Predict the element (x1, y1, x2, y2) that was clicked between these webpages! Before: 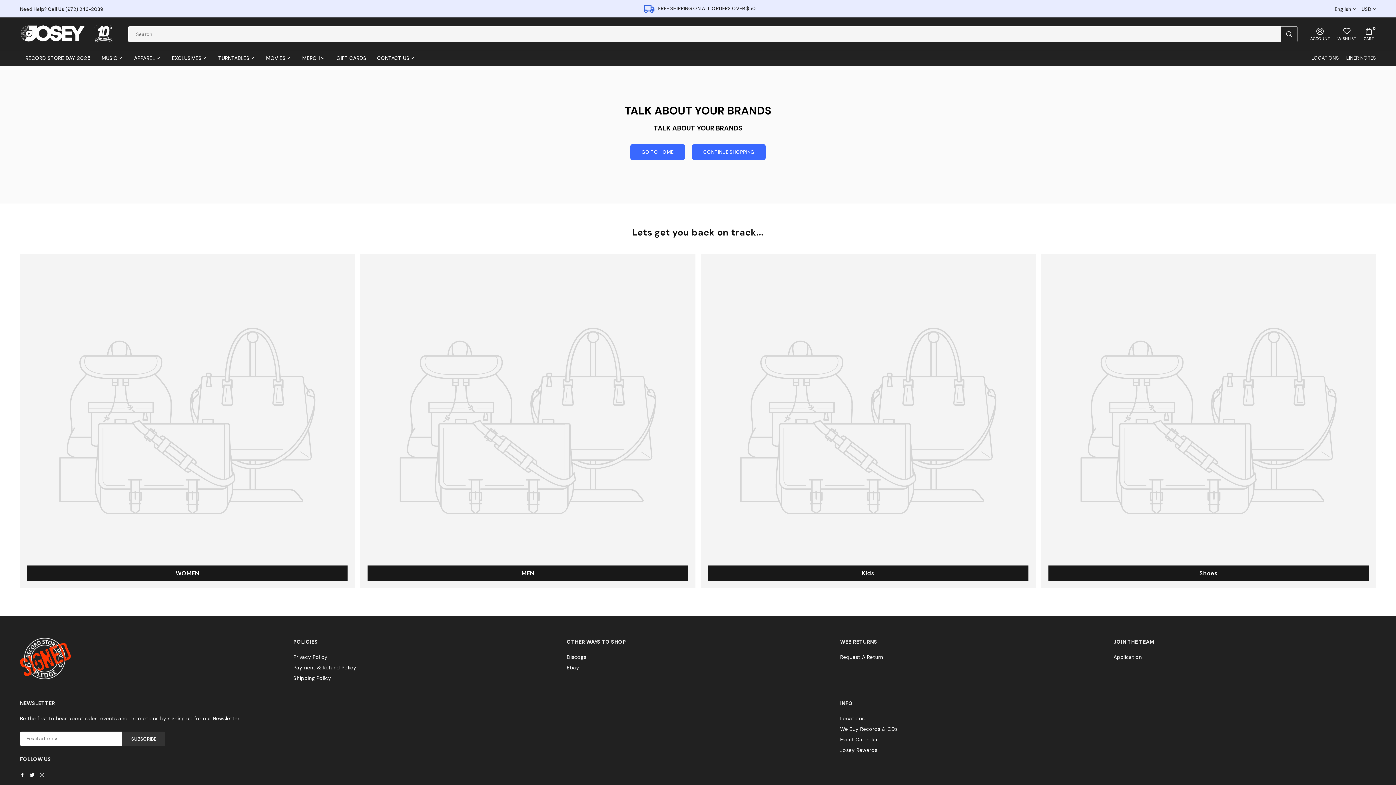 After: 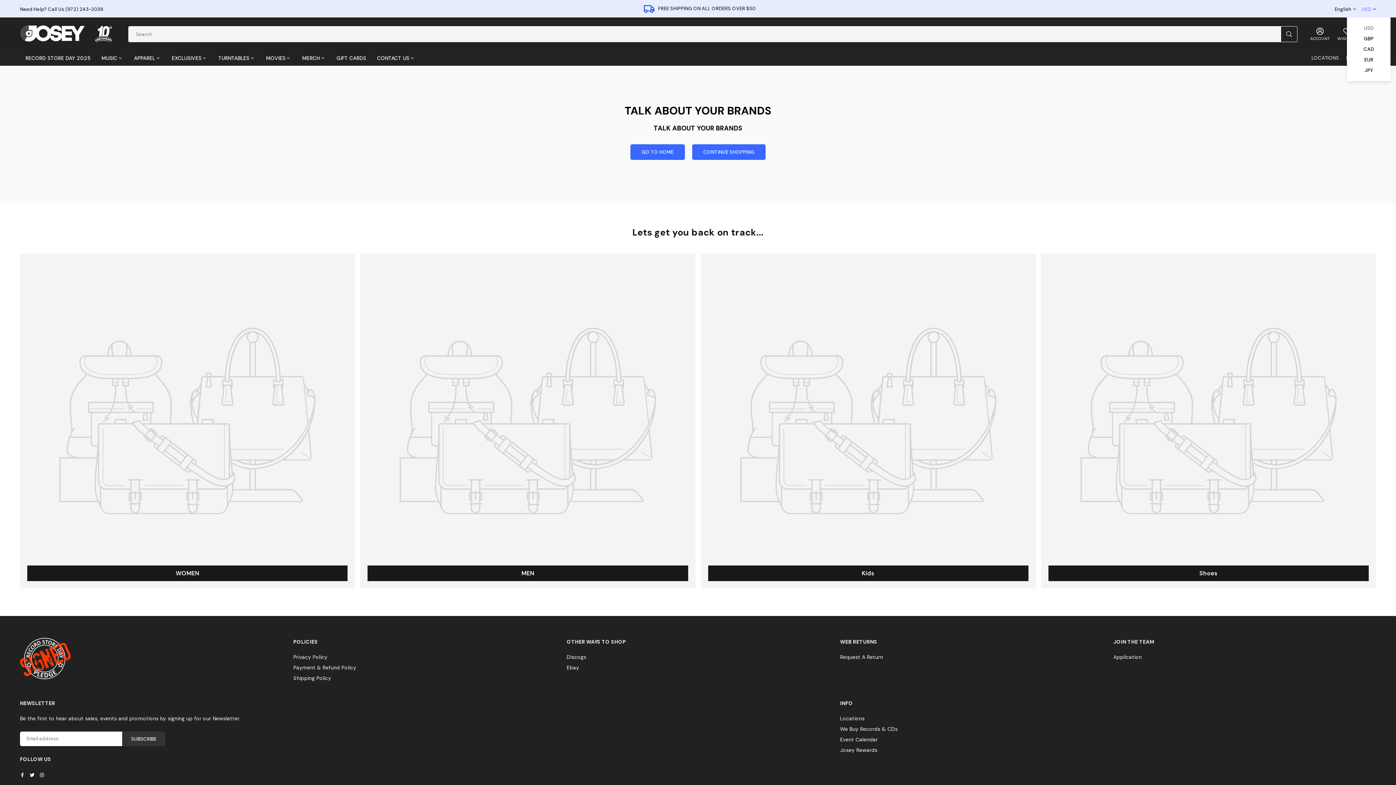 Action: label: USD bbox: (1361, 6, 1376, 11)